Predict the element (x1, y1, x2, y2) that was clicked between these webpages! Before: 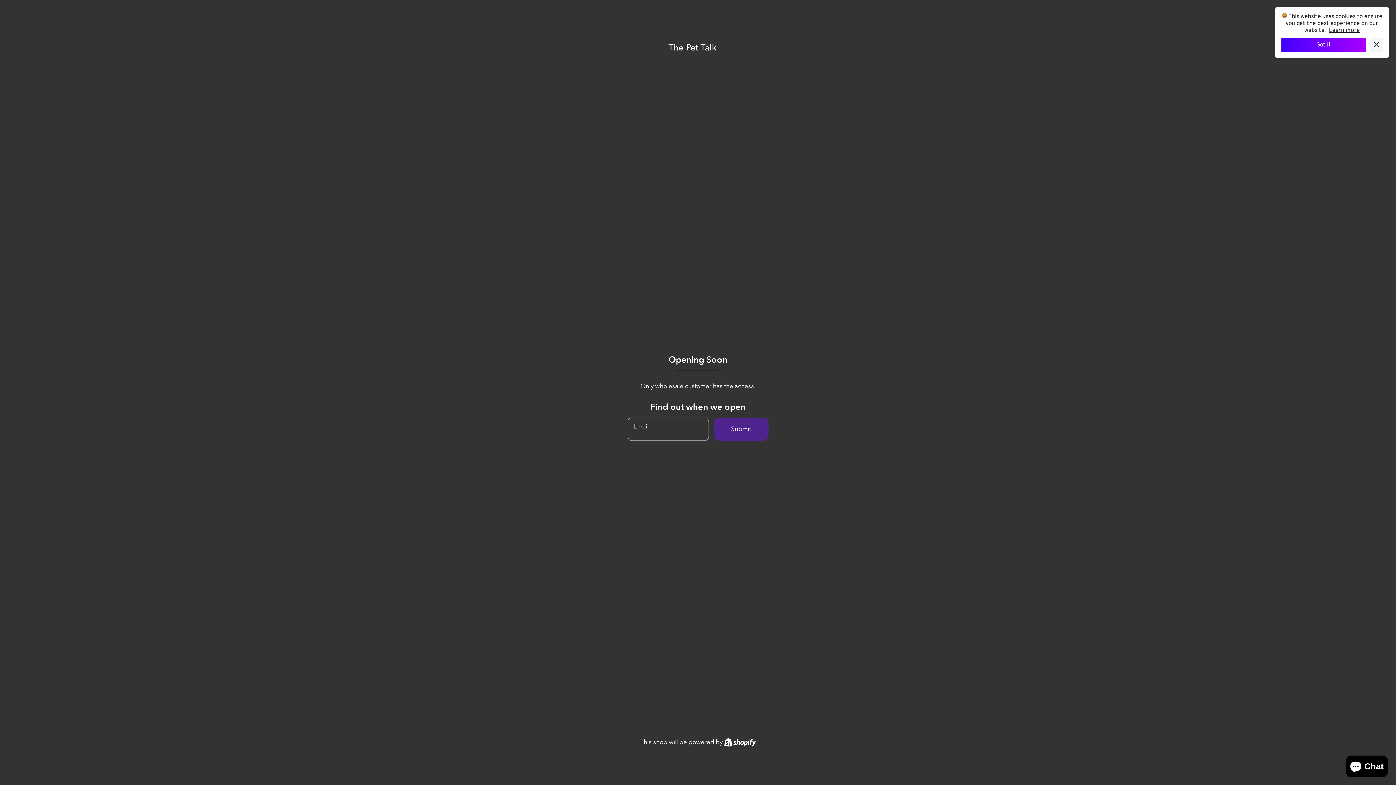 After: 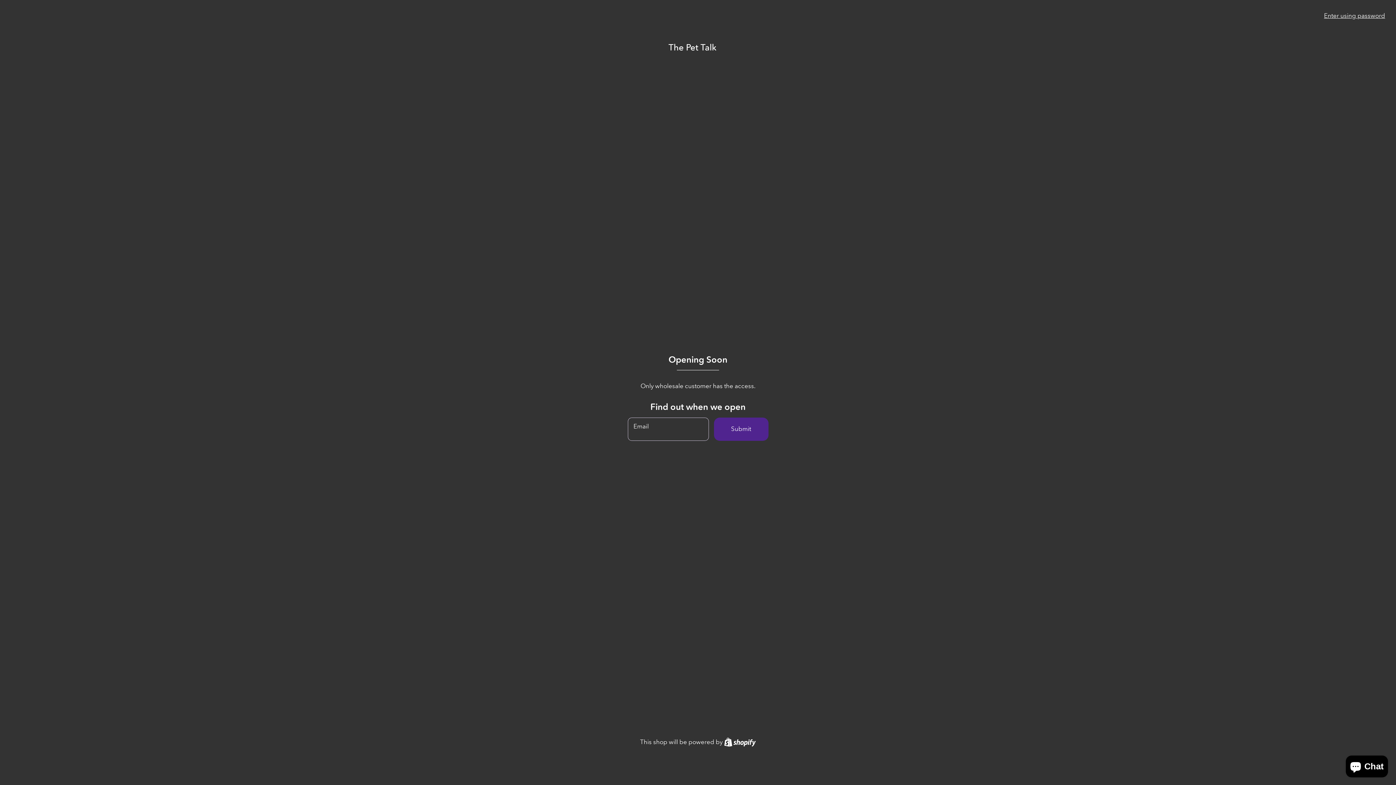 Action: bbox: (1281, 38, 1366, 52) label: Got it